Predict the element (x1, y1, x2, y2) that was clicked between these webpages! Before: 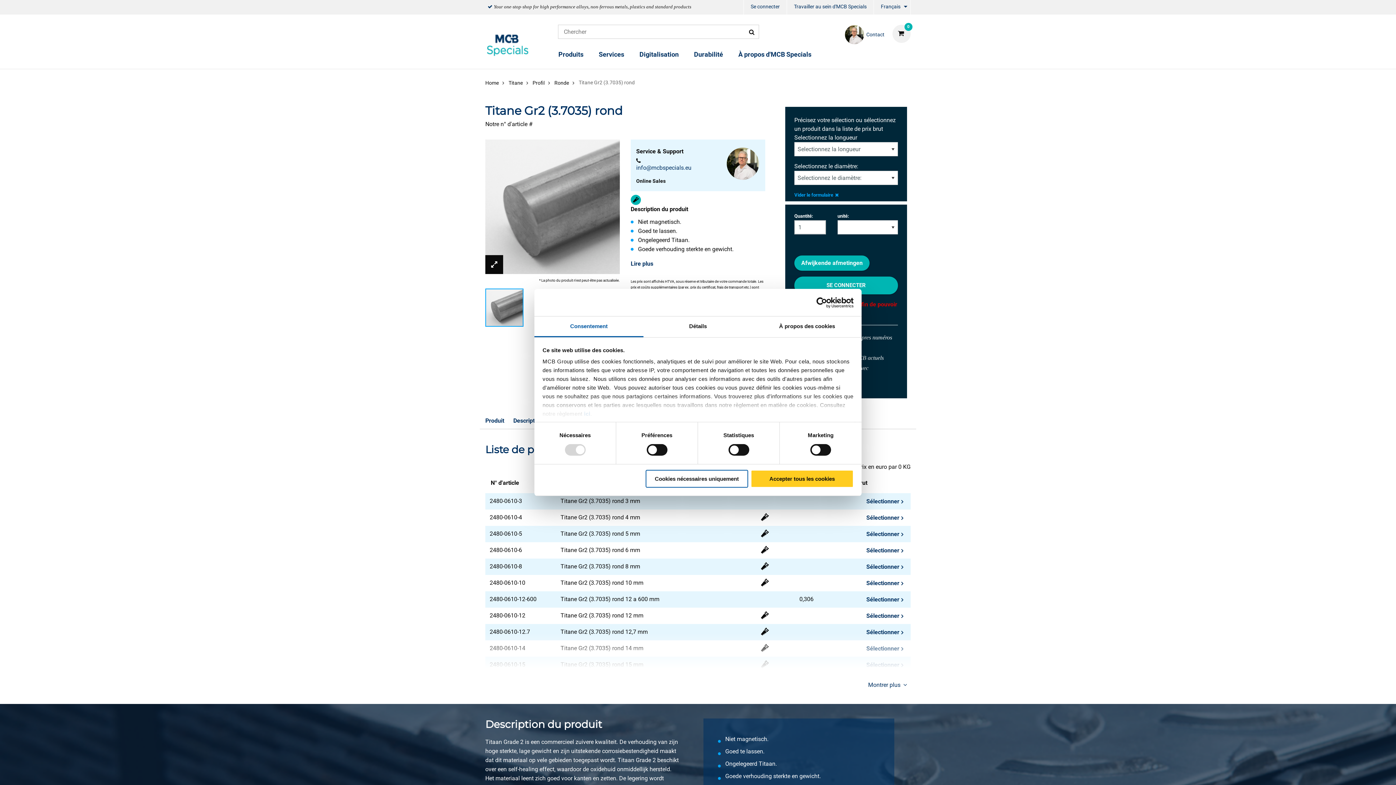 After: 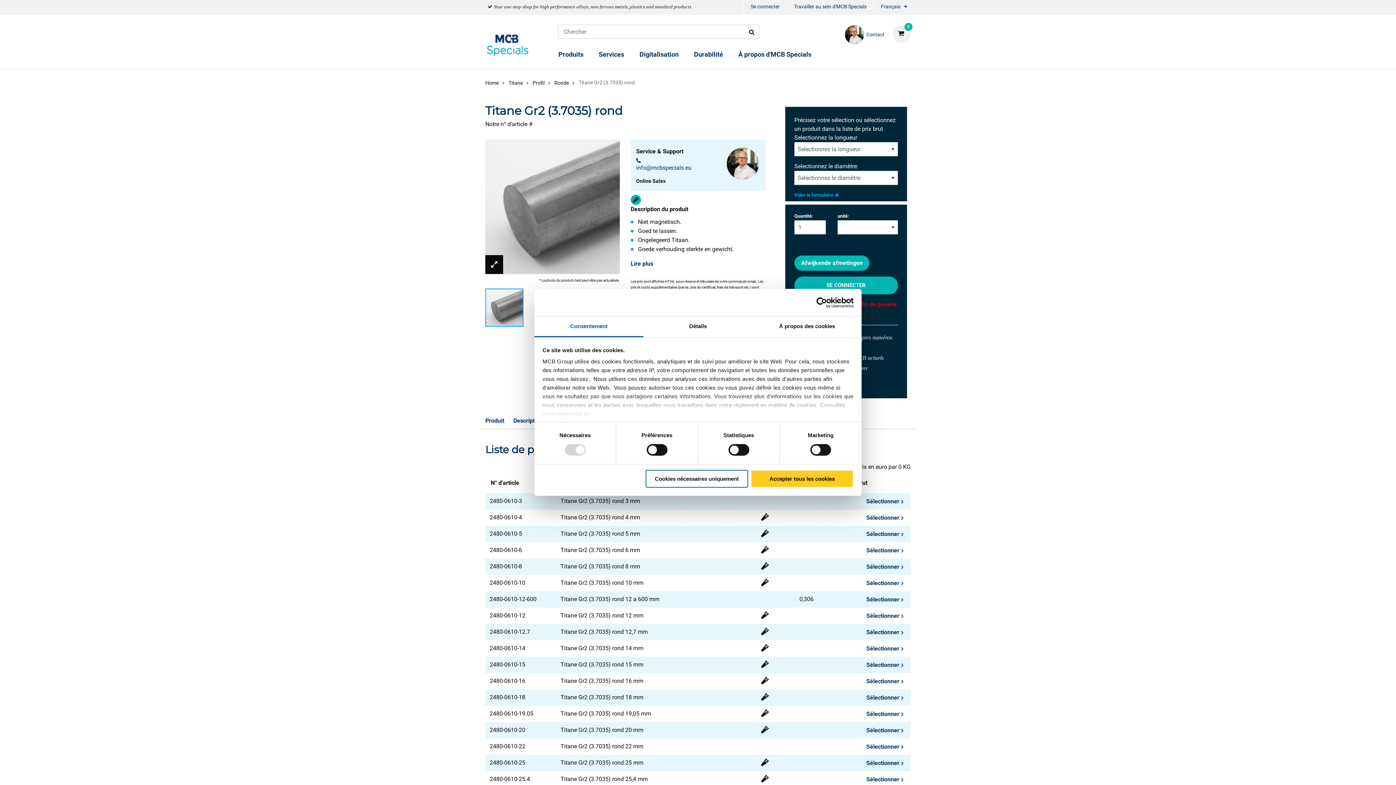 Action: label: Montrer plus   bbox: (485, 681, 910, 689)